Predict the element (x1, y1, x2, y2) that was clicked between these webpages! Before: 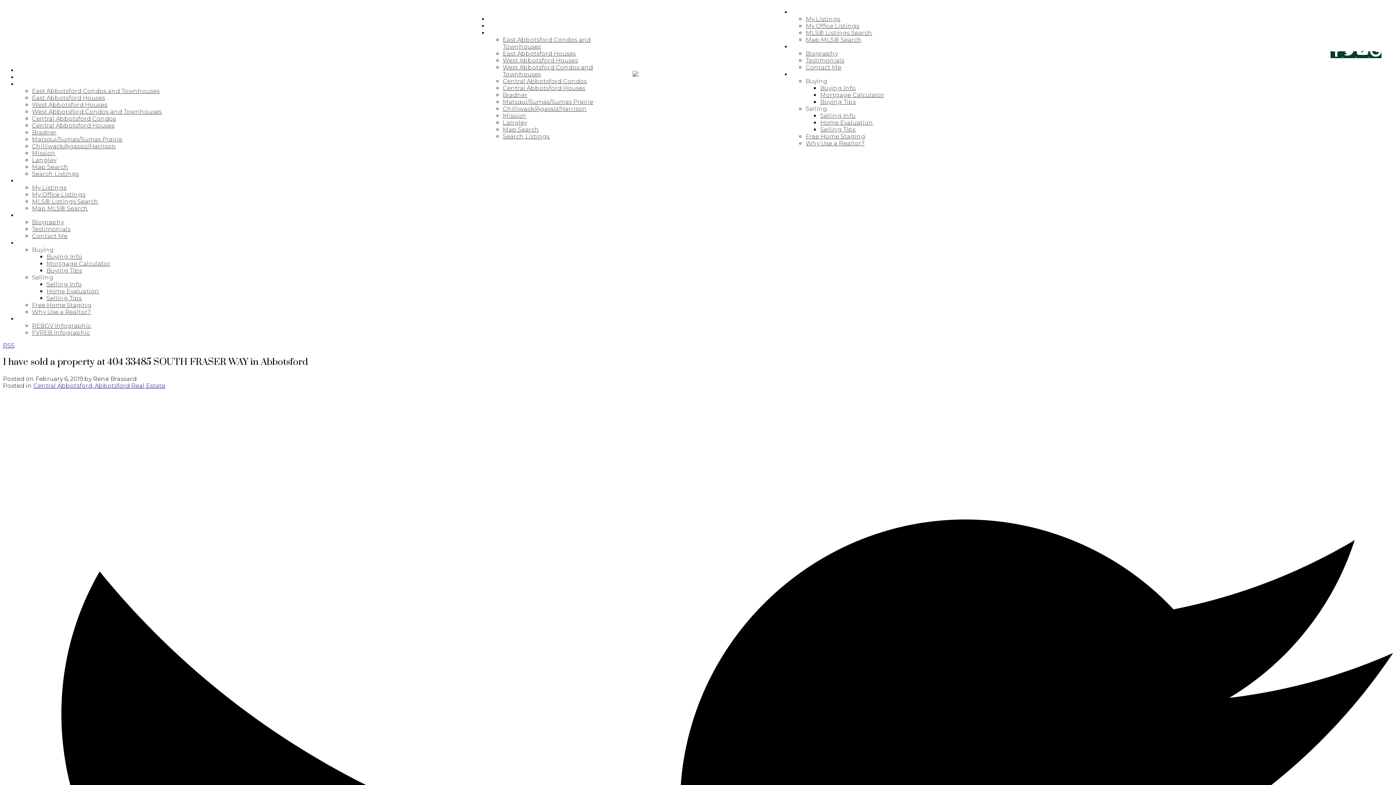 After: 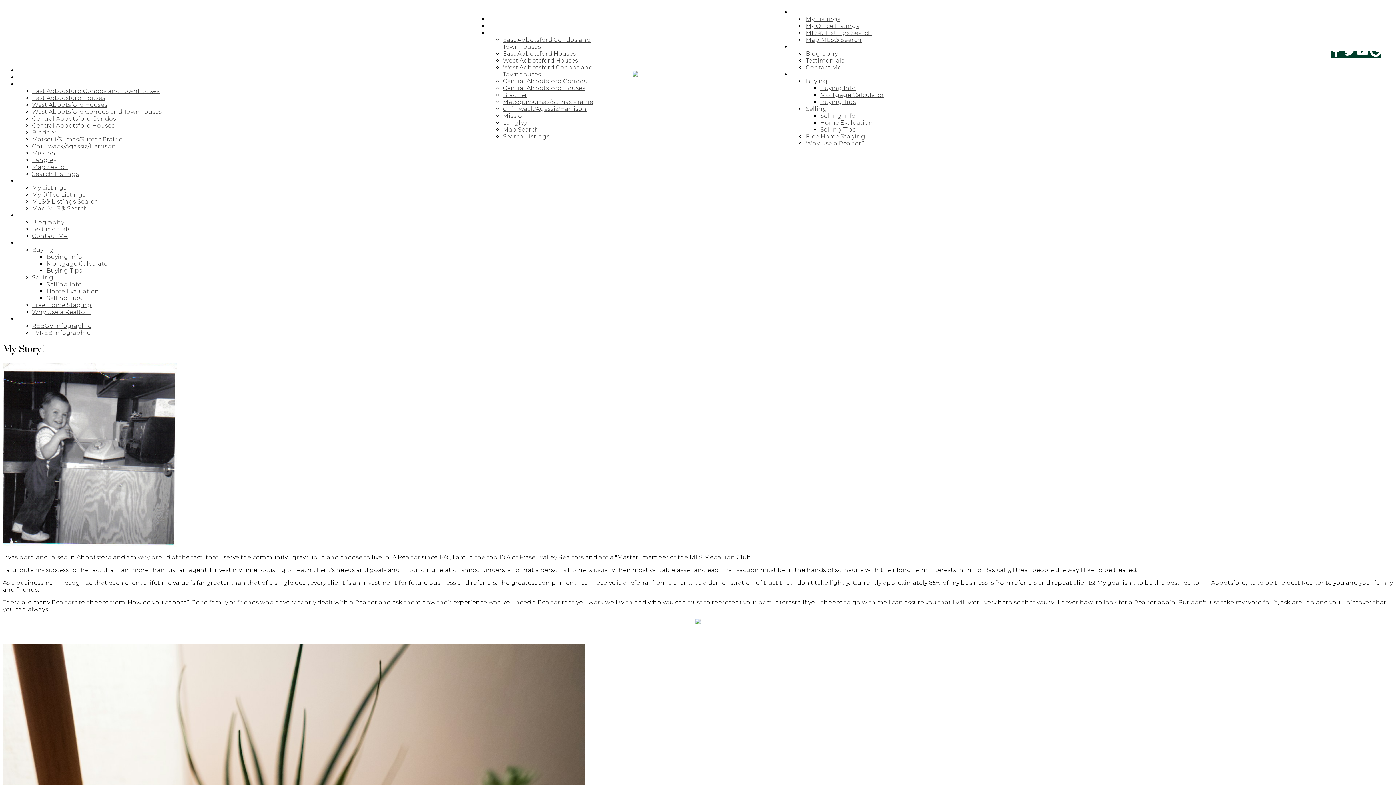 Action: label: Biography bbox: (805, 50, 837, 57)